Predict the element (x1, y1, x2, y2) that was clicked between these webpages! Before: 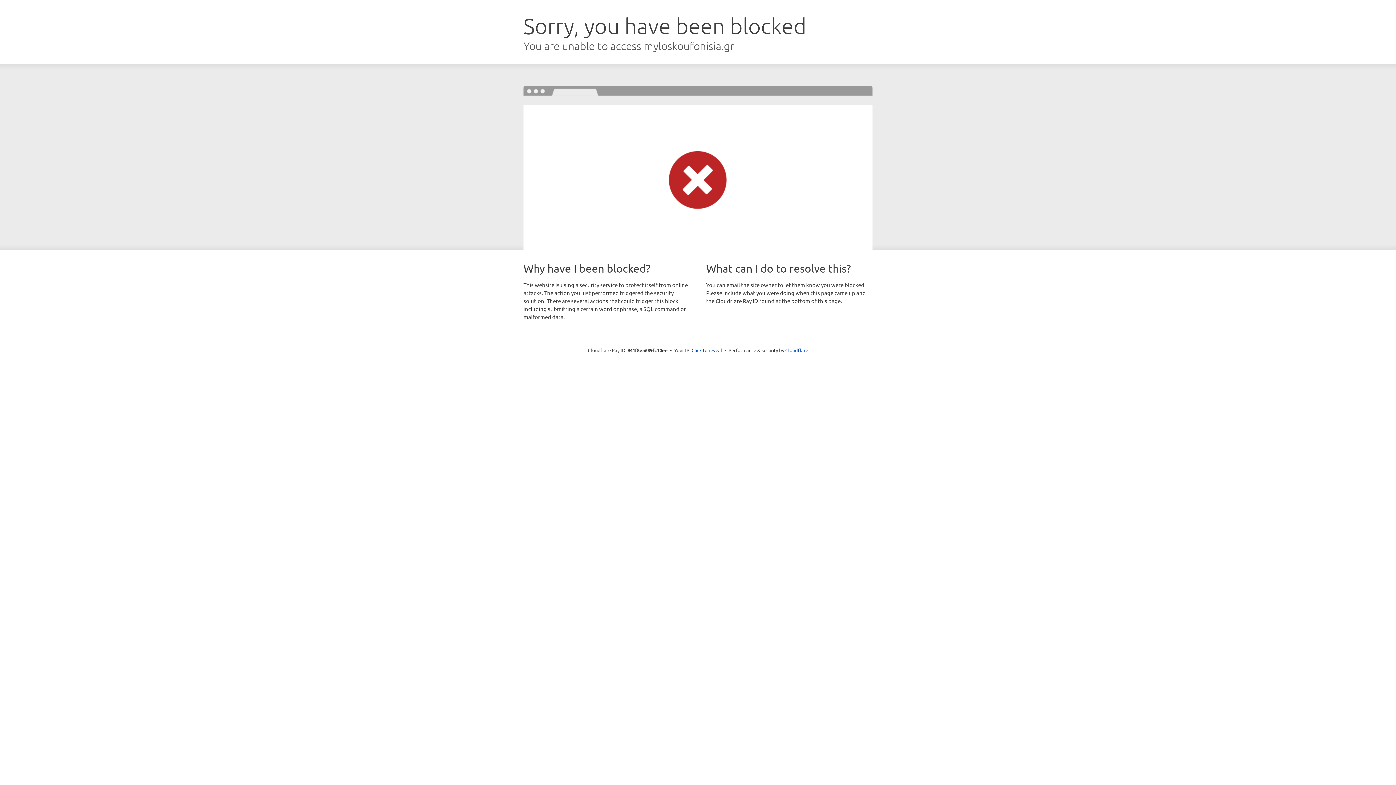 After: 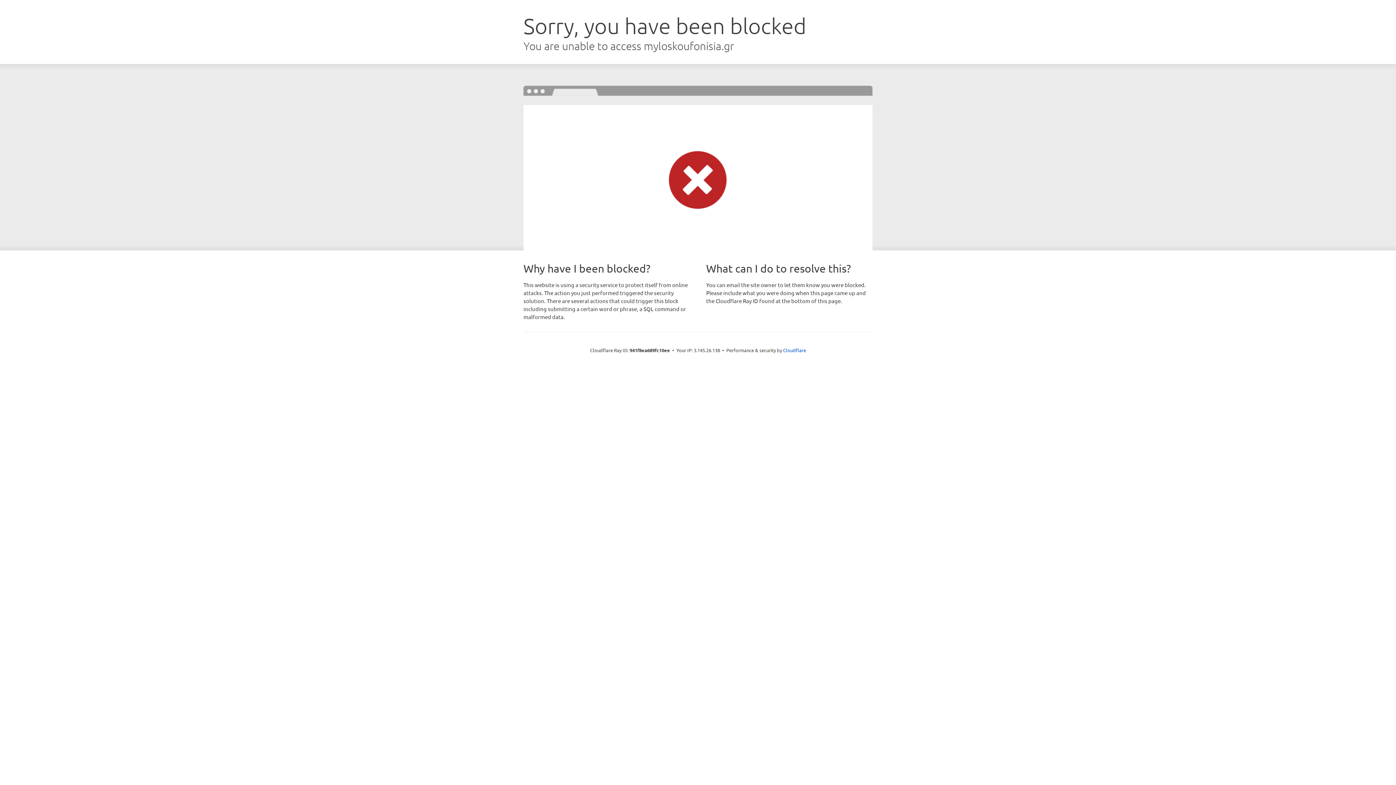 Action: label: Click to reveal bbox: (691, 346, 722, 353)